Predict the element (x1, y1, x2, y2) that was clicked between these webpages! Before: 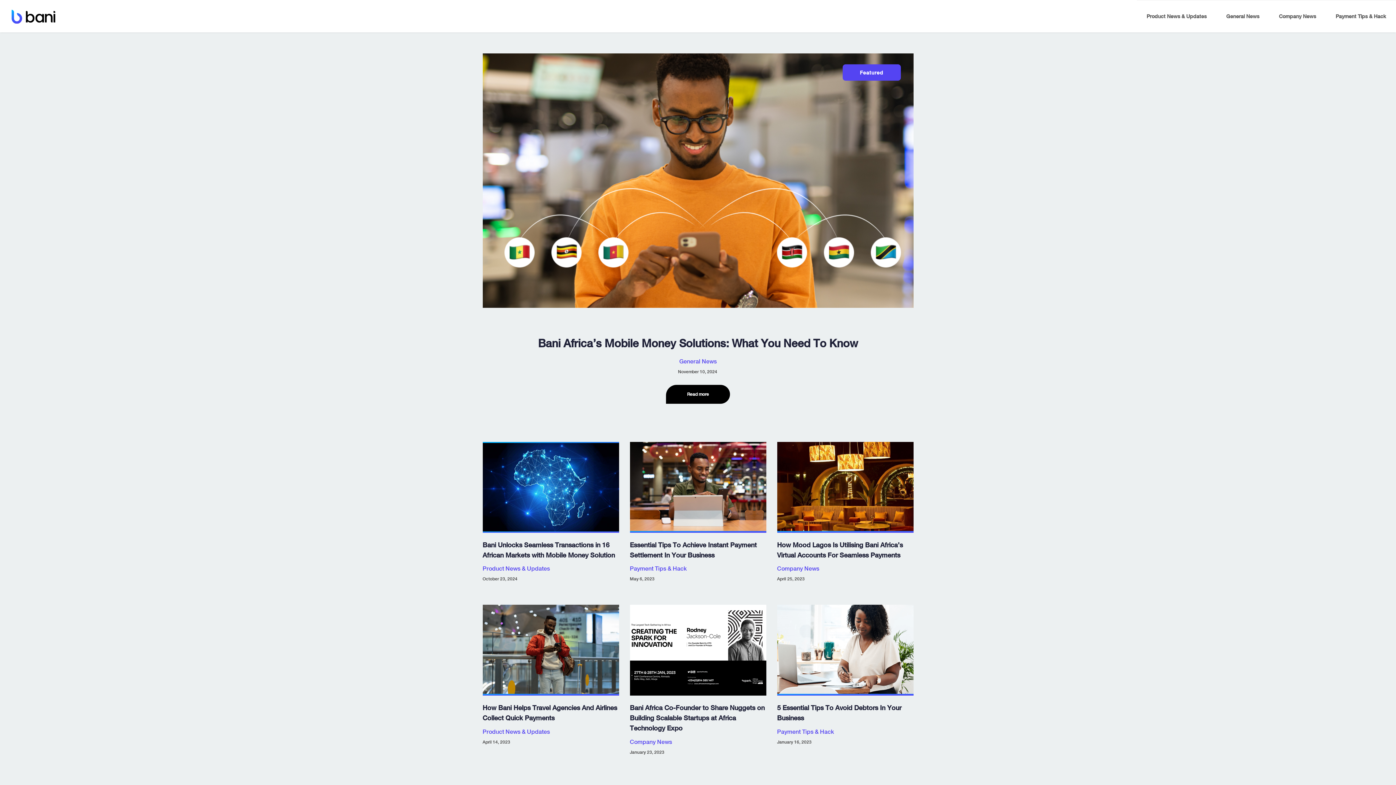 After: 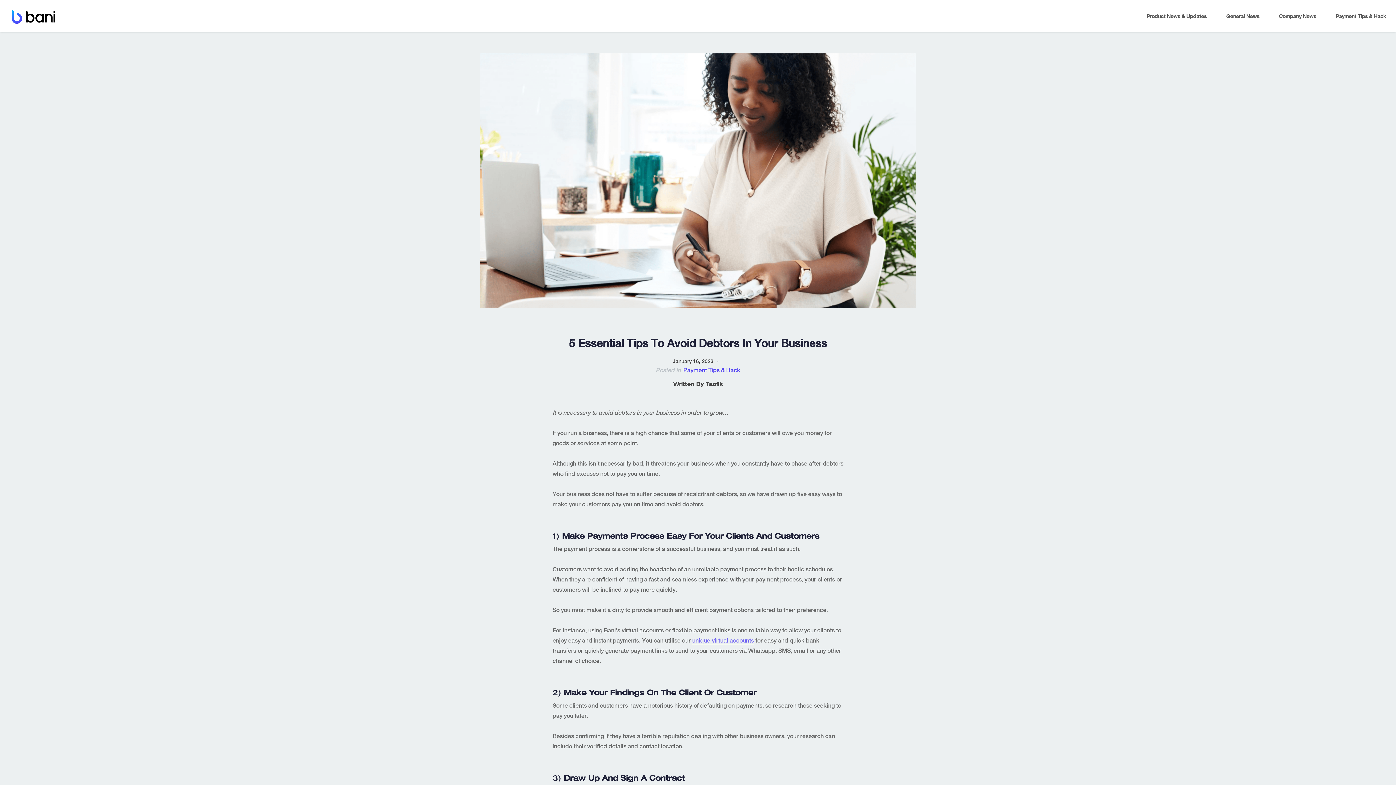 Action: bbox: (777, 703, 913, 723) label: 5 Essential Tips To Avoid Debtors In Your Business